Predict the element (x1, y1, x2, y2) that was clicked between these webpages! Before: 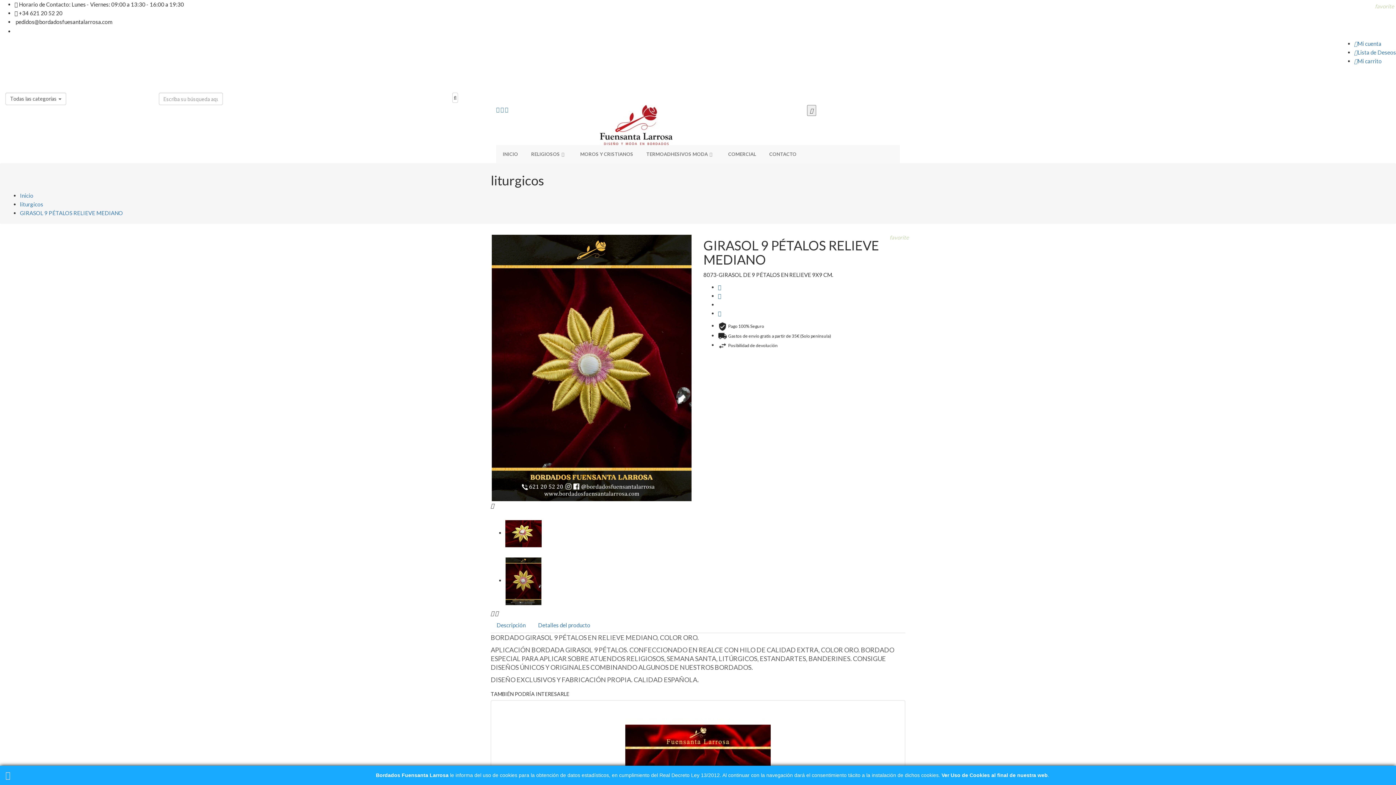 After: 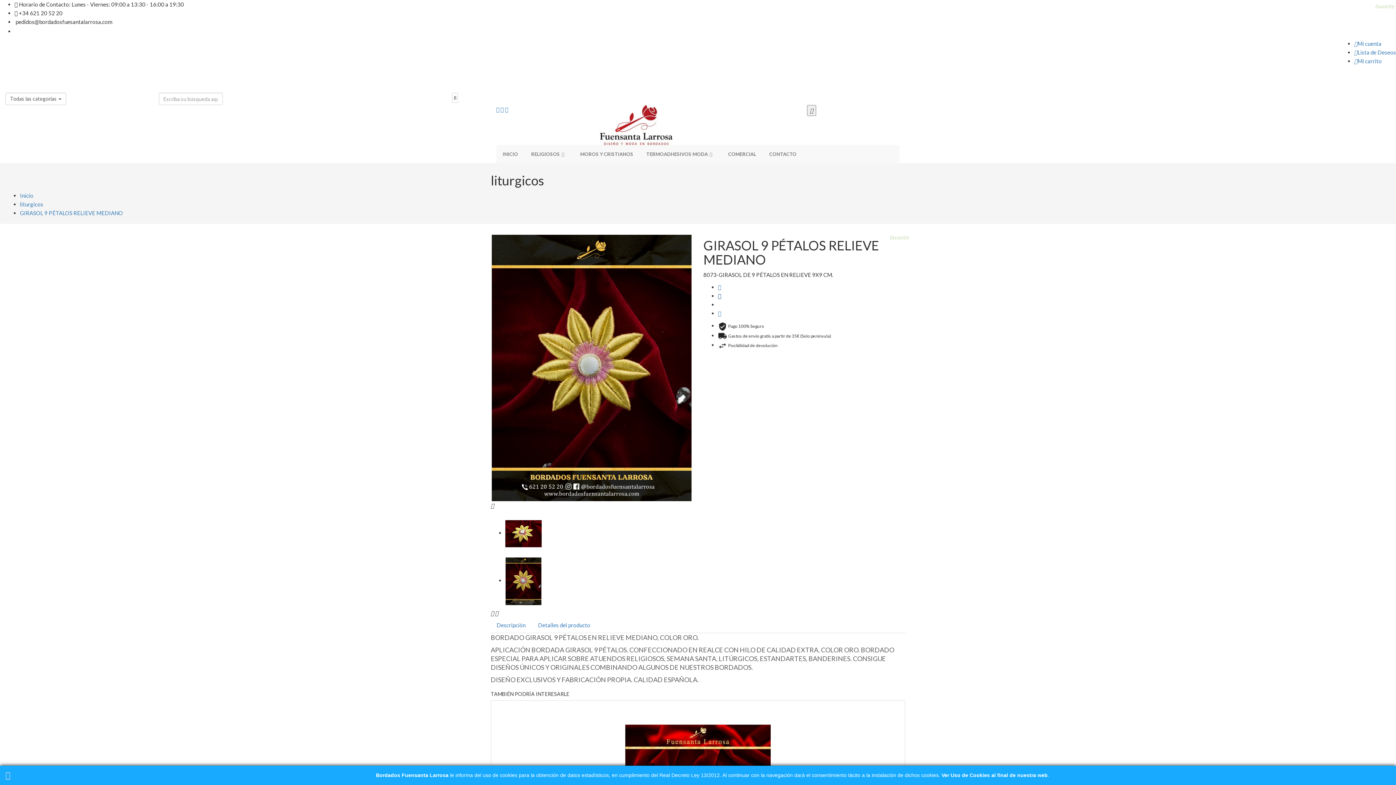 Action: label: Tuitear bbox: (718, 293, 721, 299)